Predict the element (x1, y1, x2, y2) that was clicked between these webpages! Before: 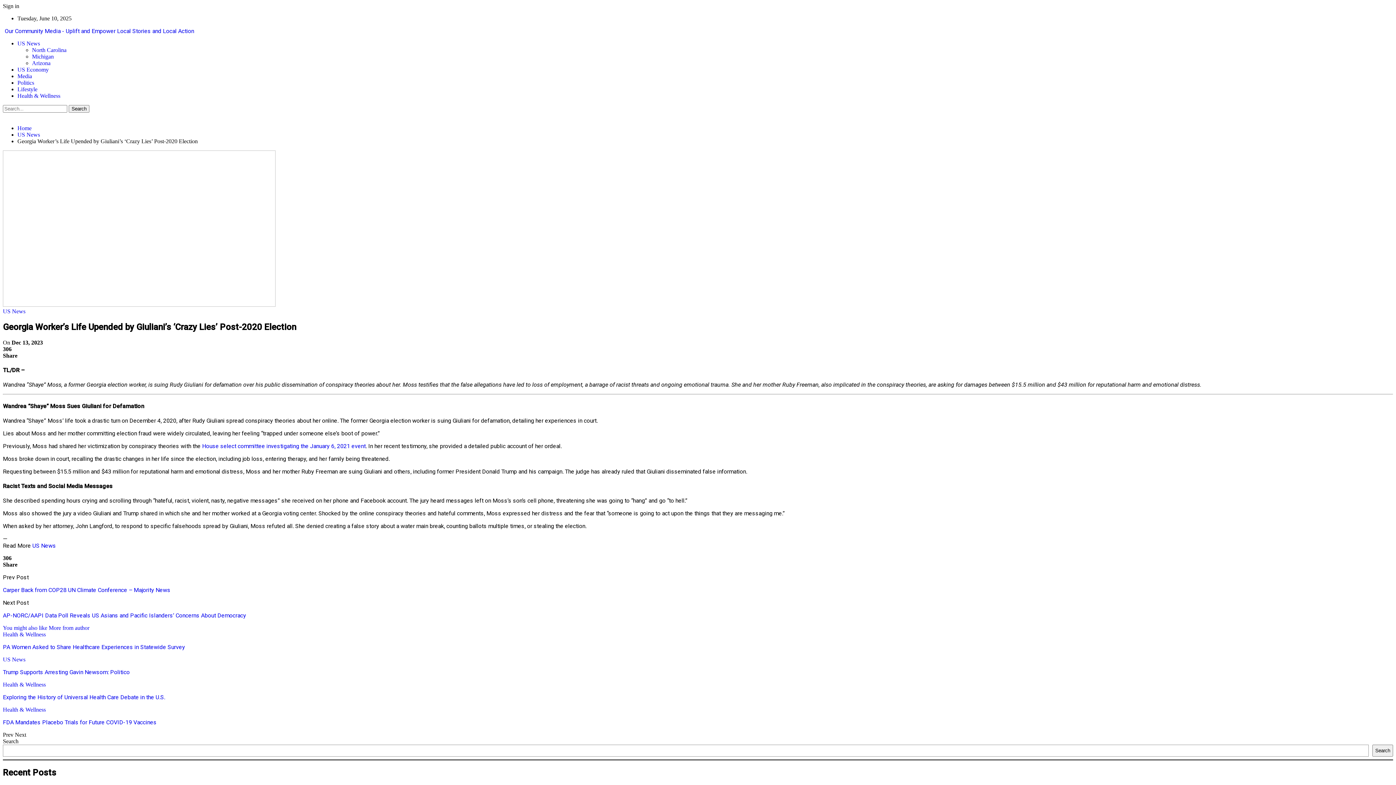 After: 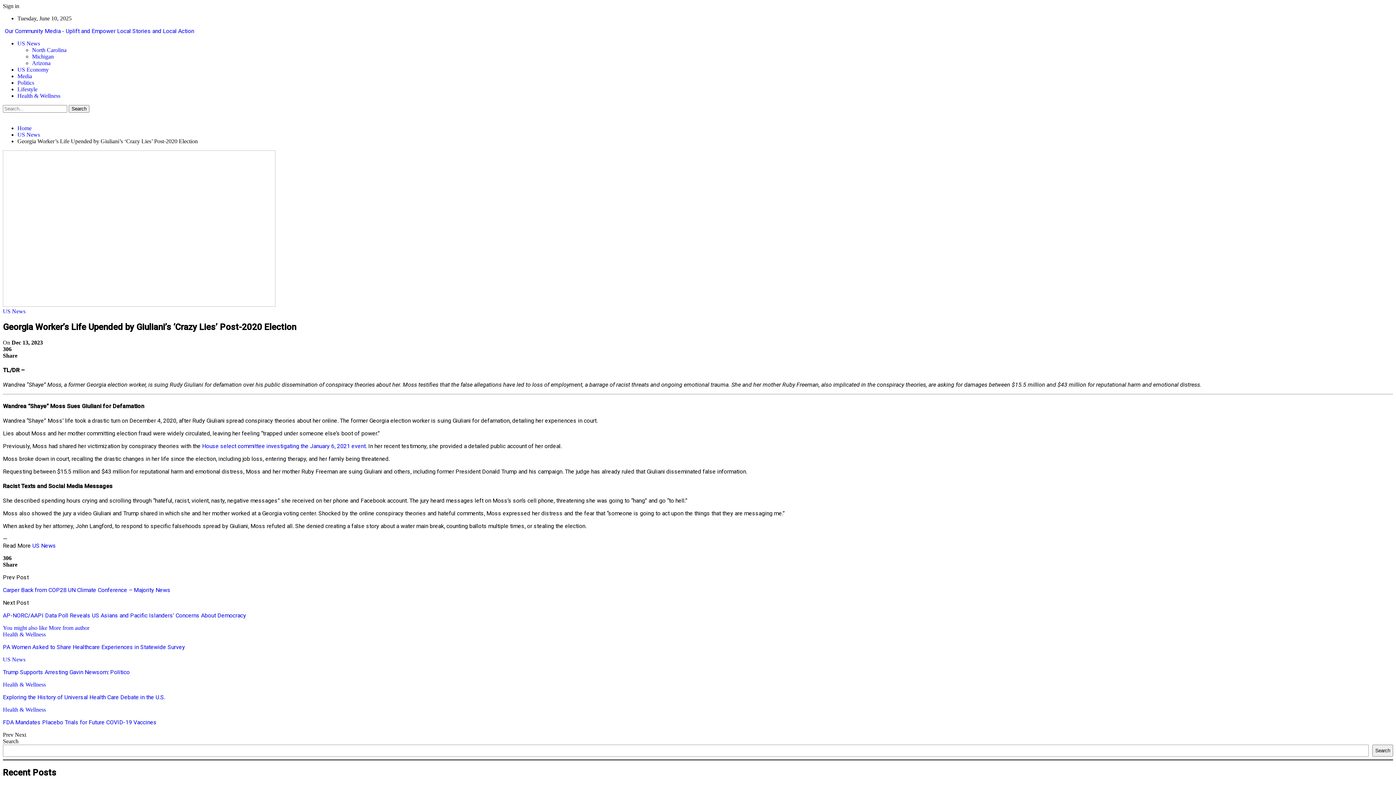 Action: bbox: (14, 732, 26, 738) label: Next